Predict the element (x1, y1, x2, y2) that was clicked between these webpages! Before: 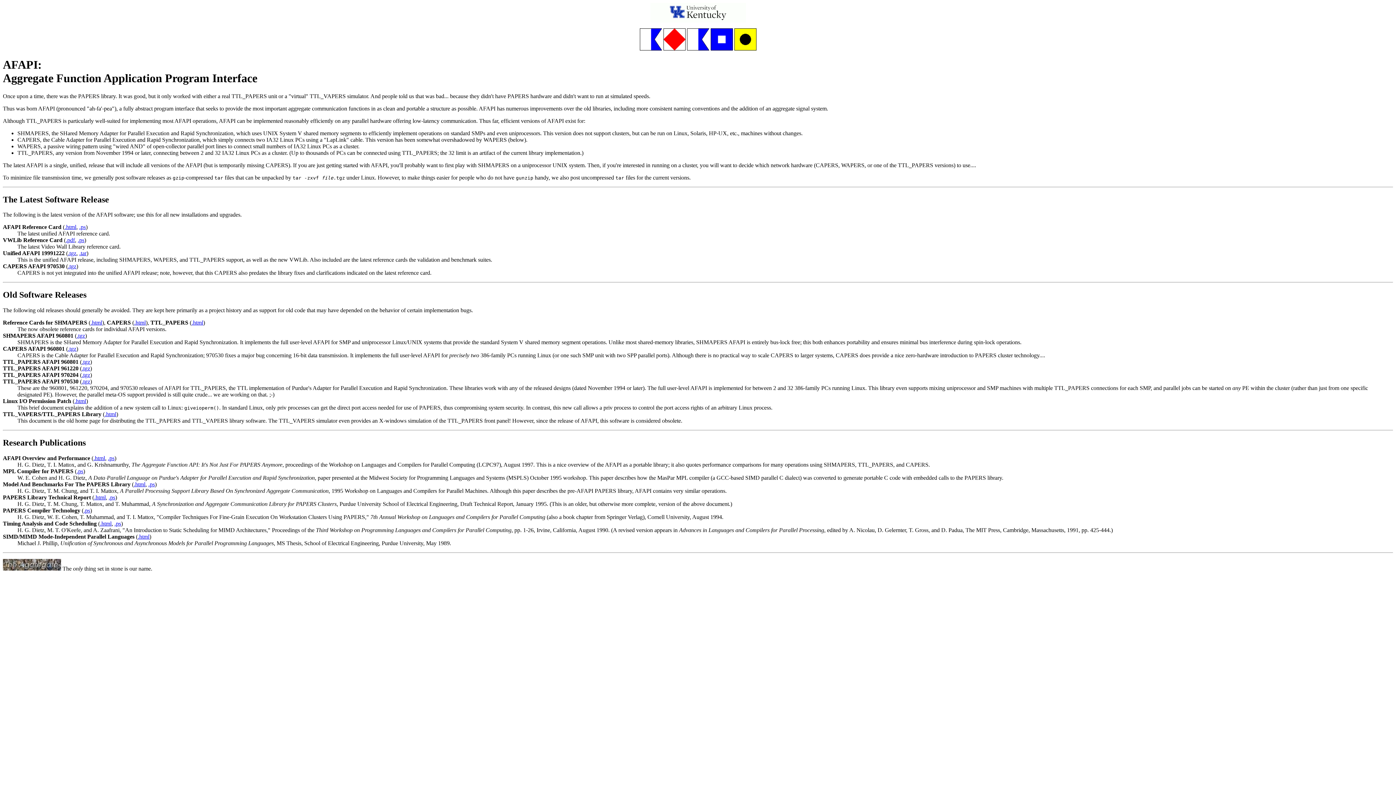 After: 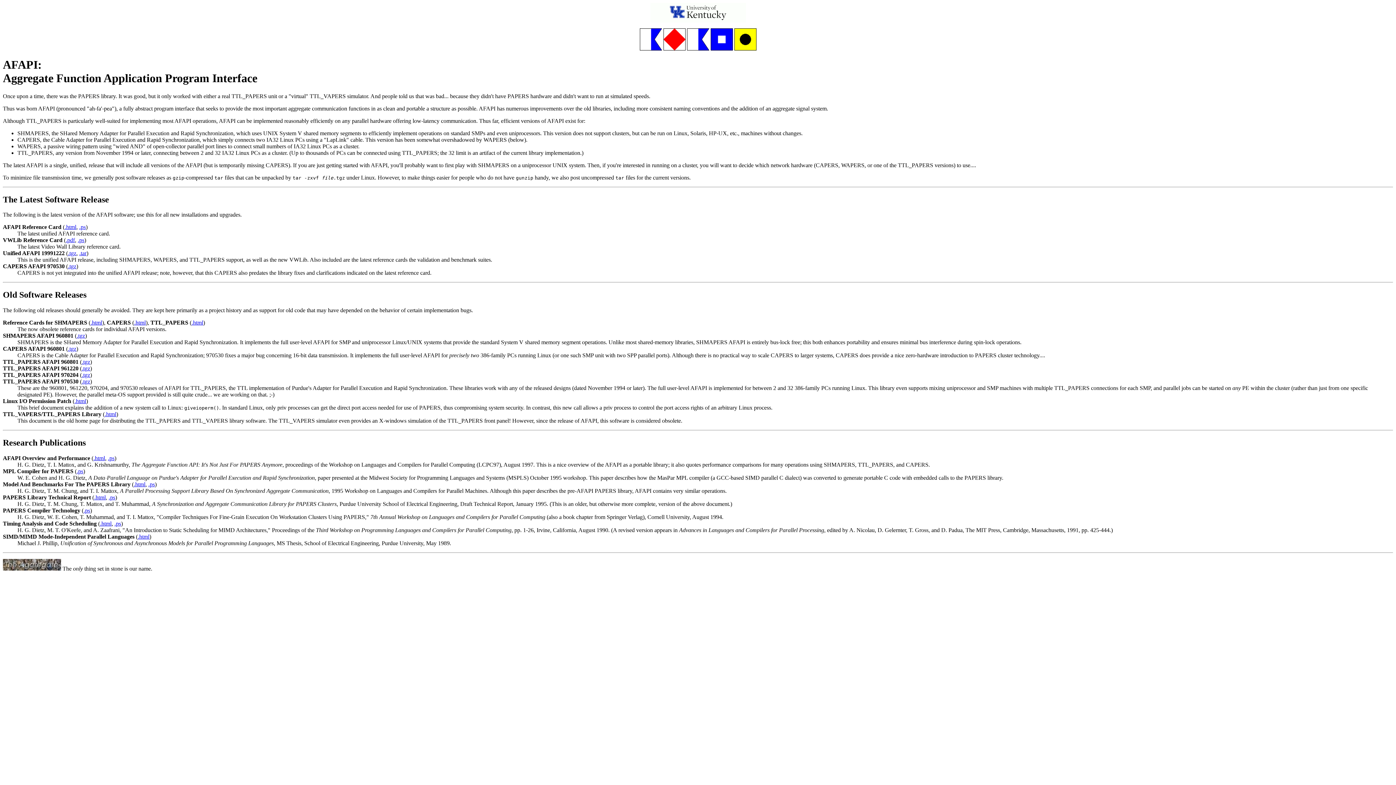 Action: bbox: (114, 520, 121, 526) label: .ps